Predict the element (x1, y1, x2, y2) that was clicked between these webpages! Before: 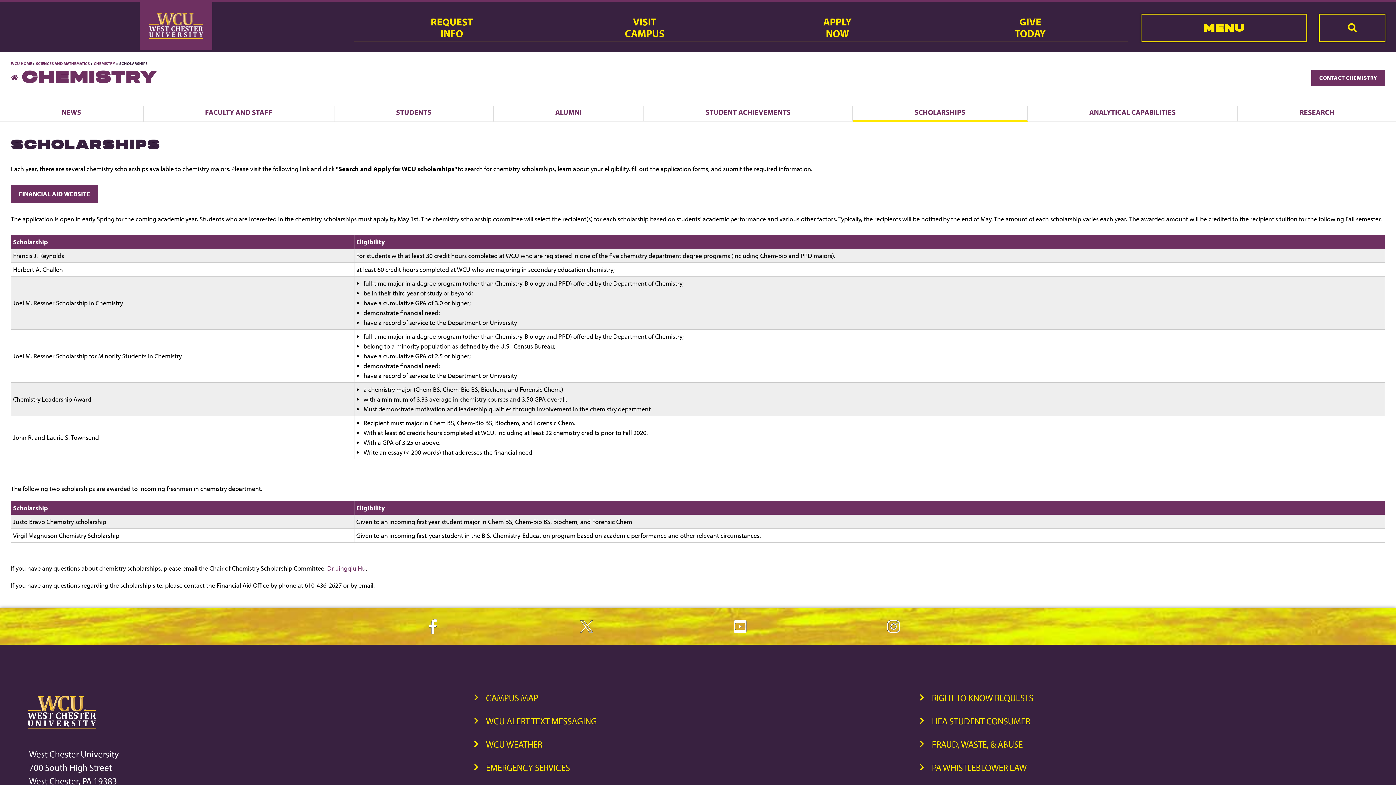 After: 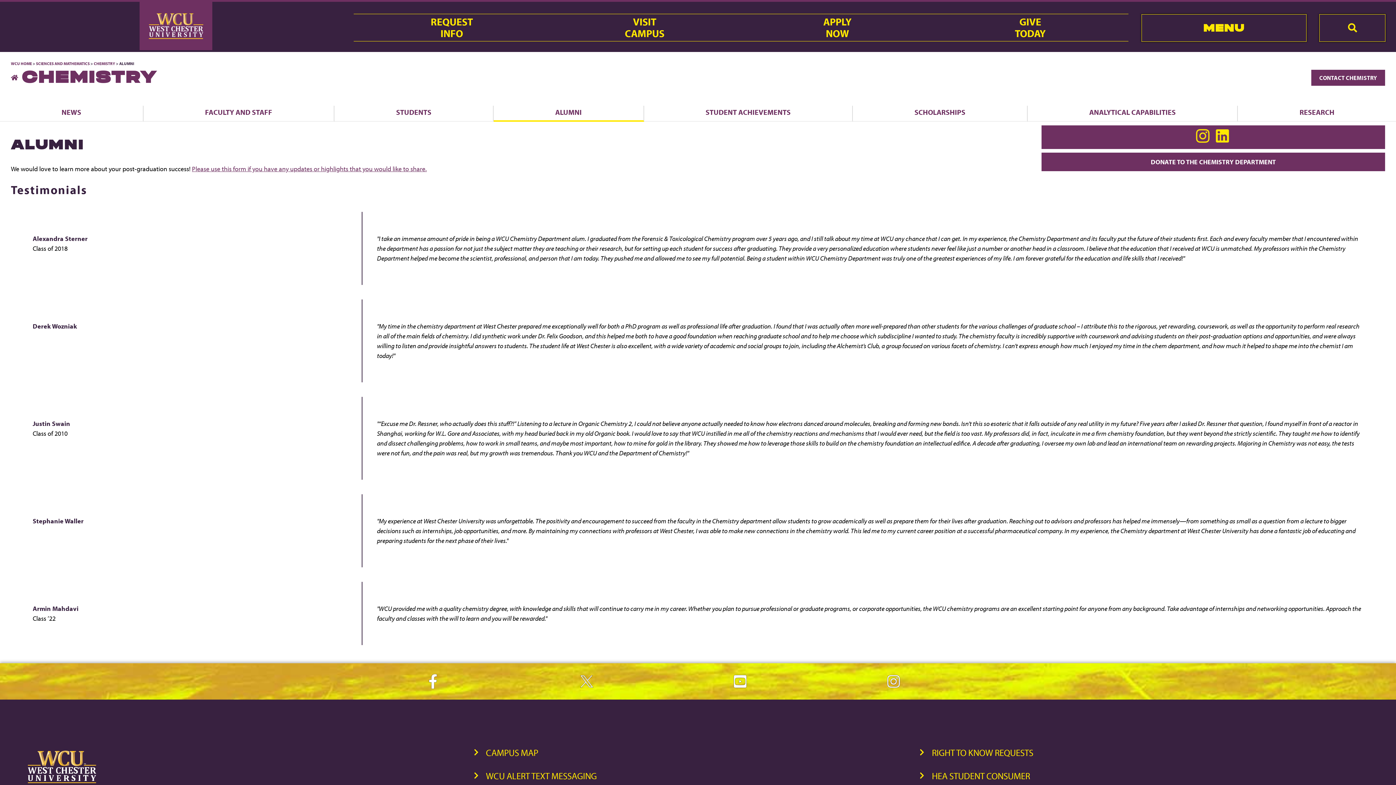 Action: bbox: (493, 105, 644, 121) label: ALUMNI